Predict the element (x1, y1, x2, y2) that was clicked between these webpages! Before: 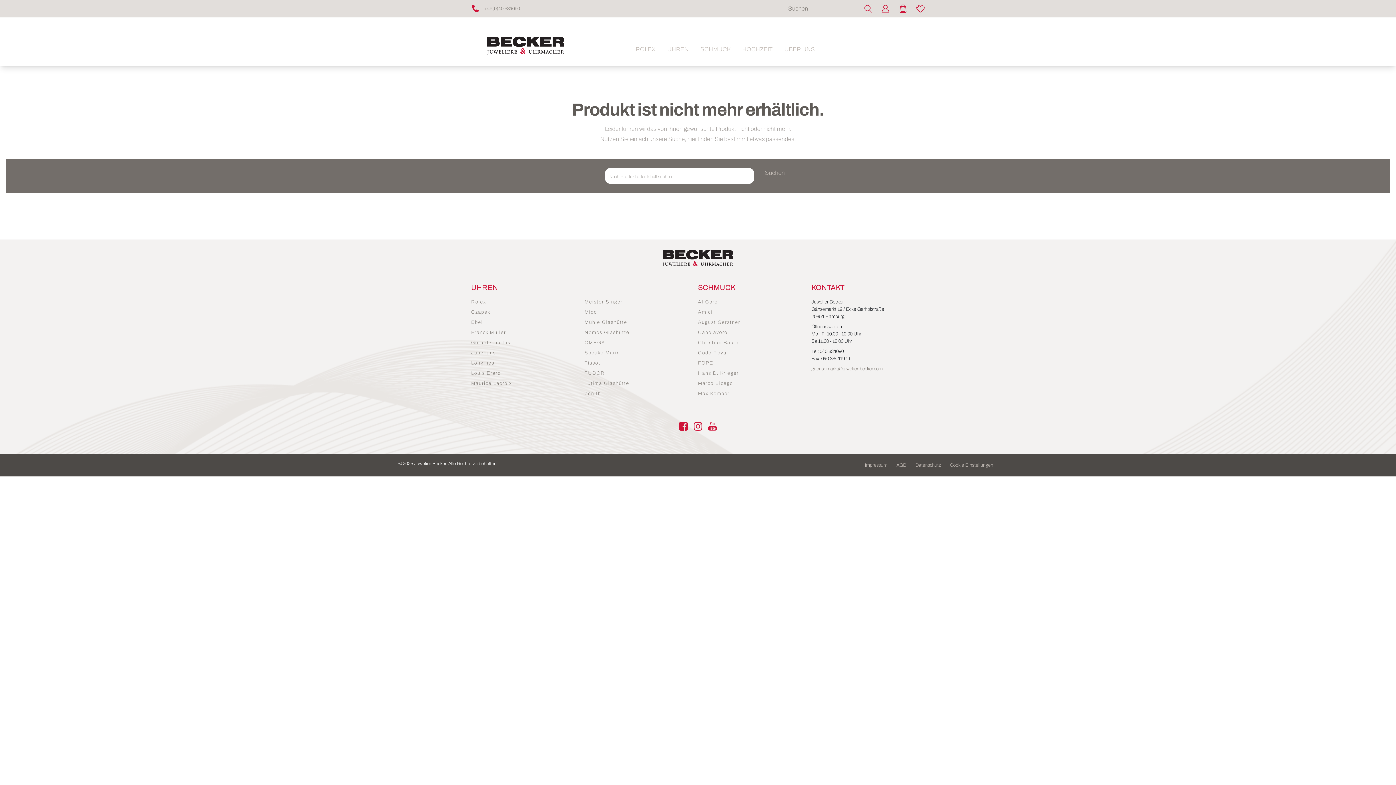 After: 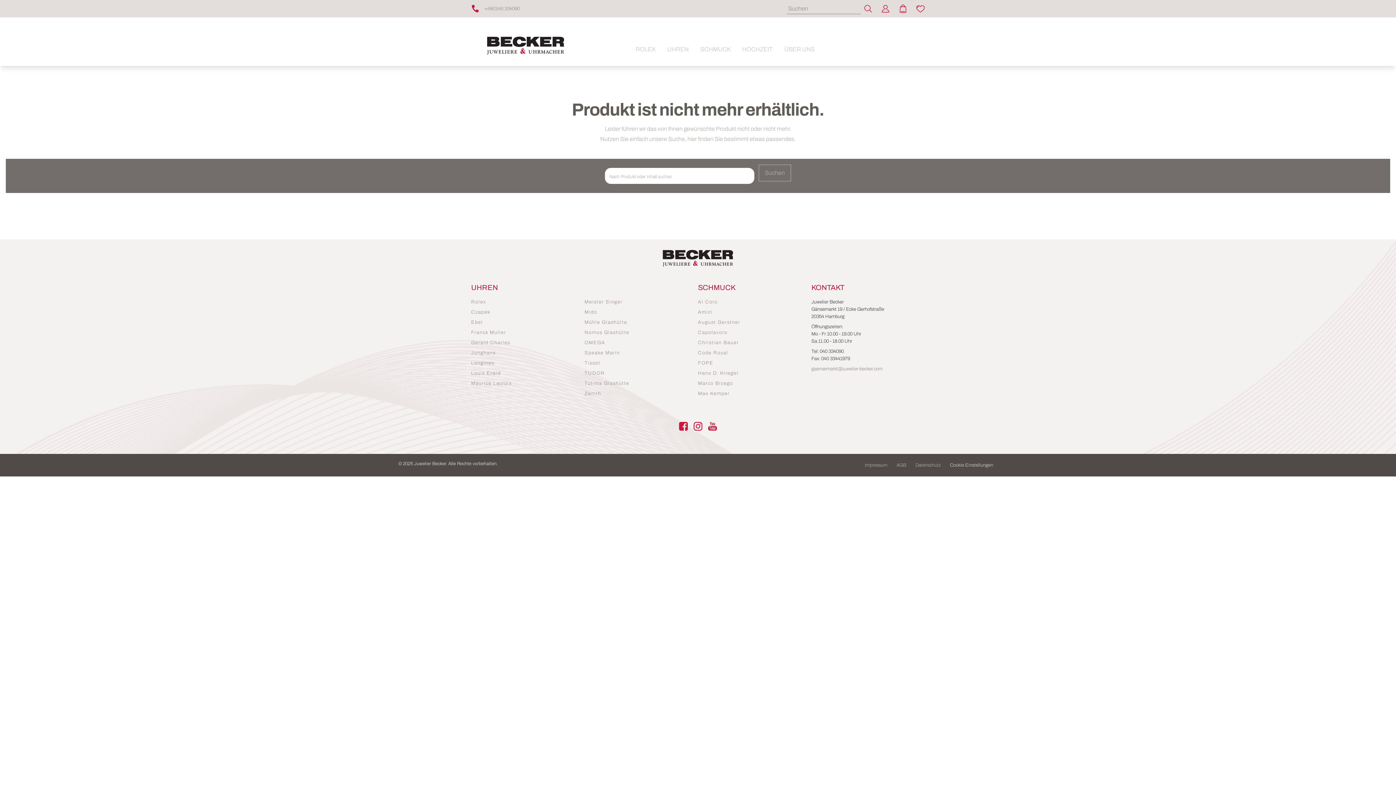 Action: label: Cookie Einstellungen bbox: (950, 462, 993, 467)